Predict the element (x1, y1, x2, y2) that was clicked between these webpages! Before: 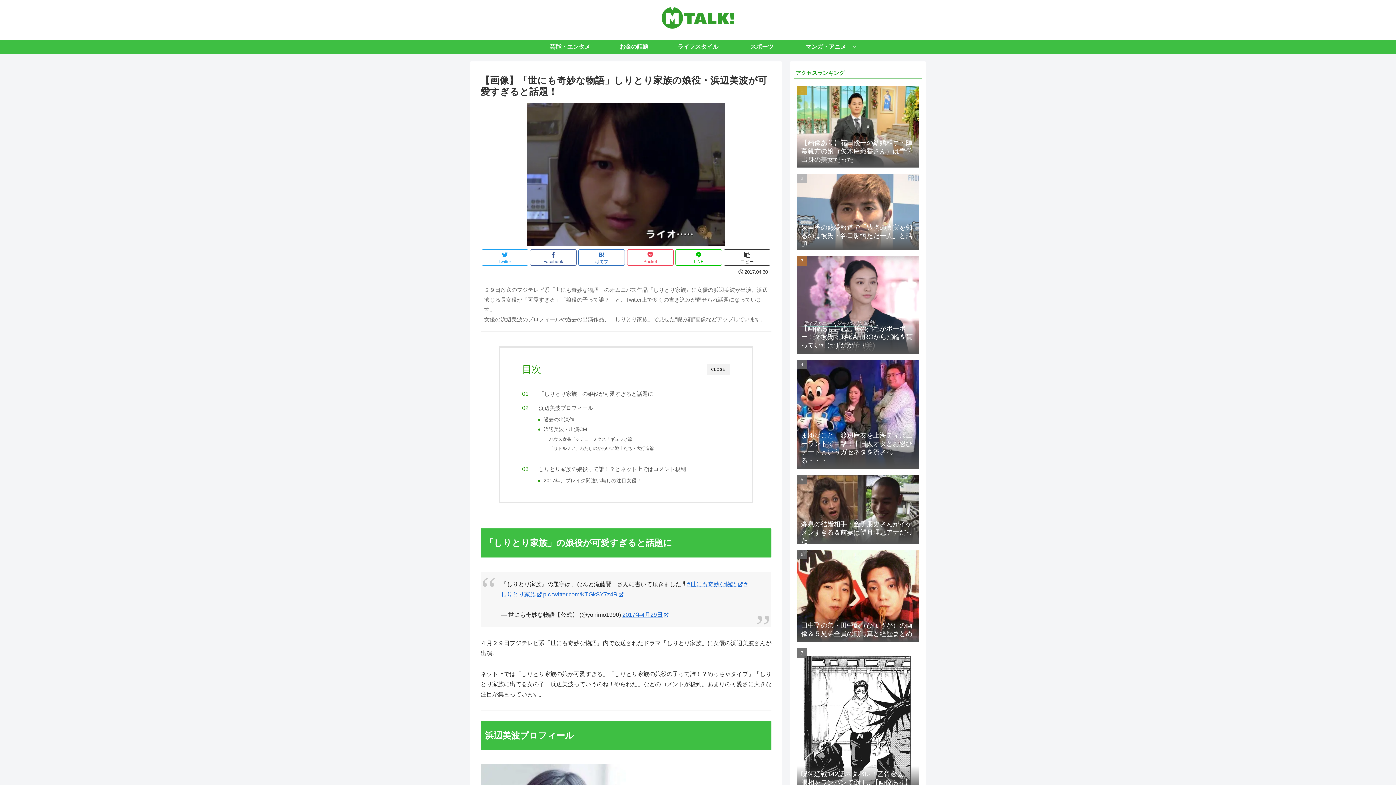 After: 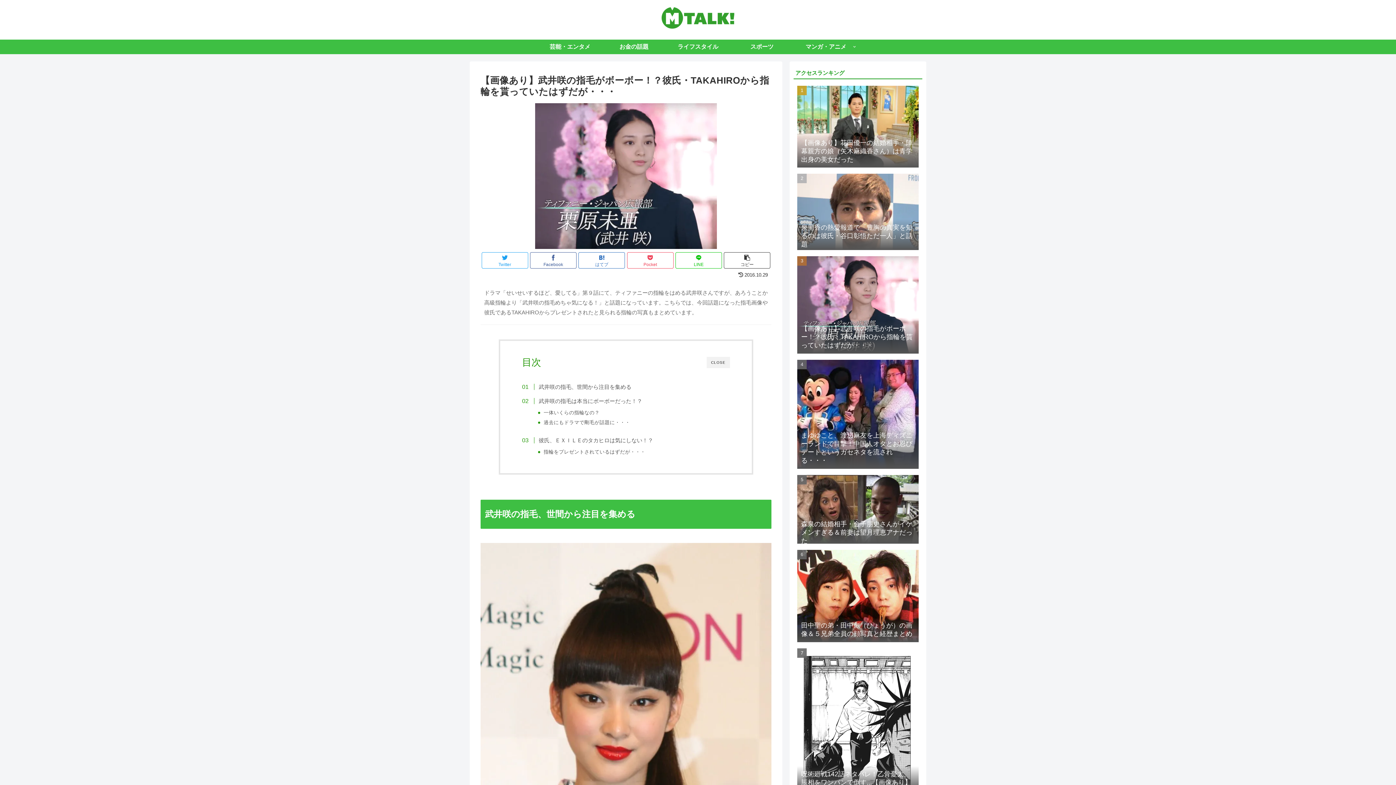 Action: label: 【画像あり】武井咲の指毛がボーボー！？彼氏・TAKAHIROから指輪を貰っていたはずだが・・・ bbox: (795, 253, 920, 355)